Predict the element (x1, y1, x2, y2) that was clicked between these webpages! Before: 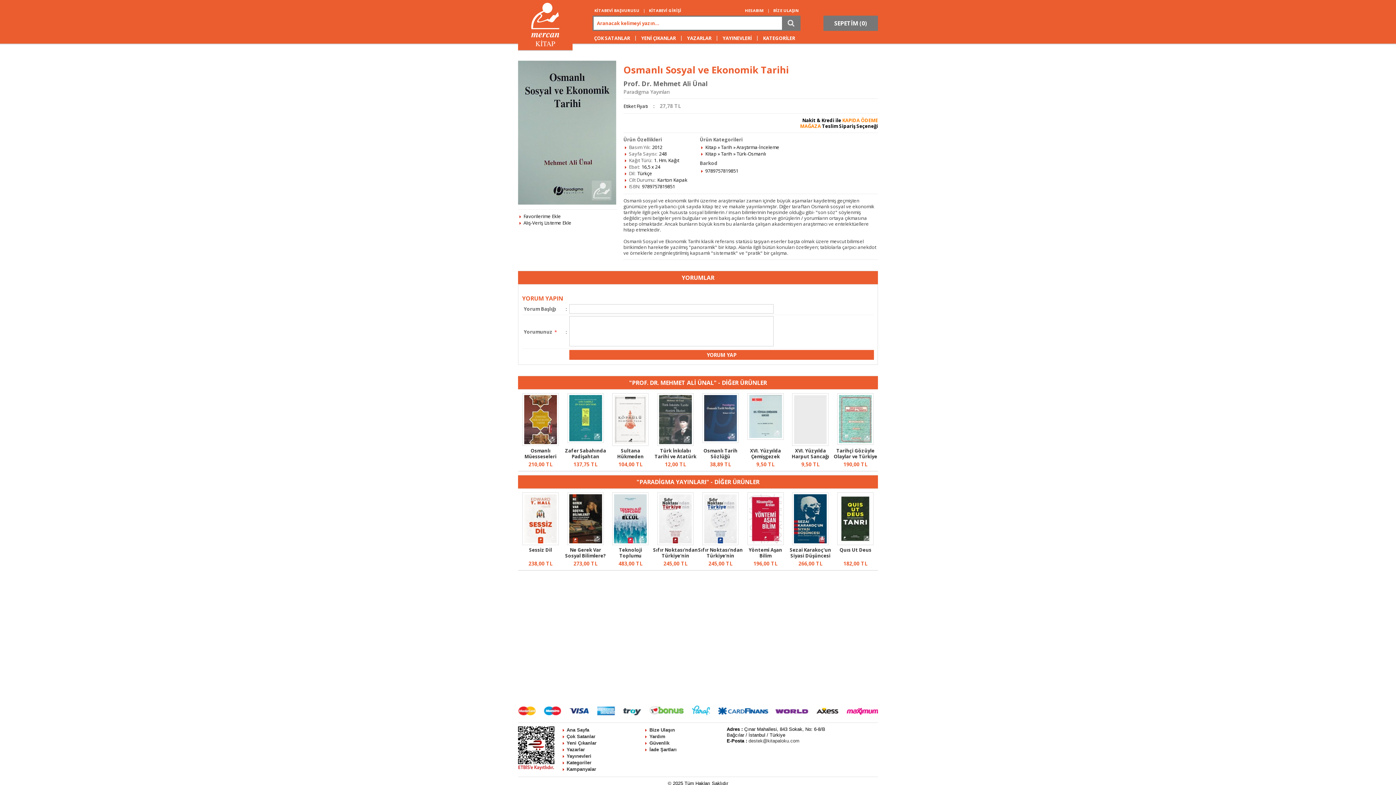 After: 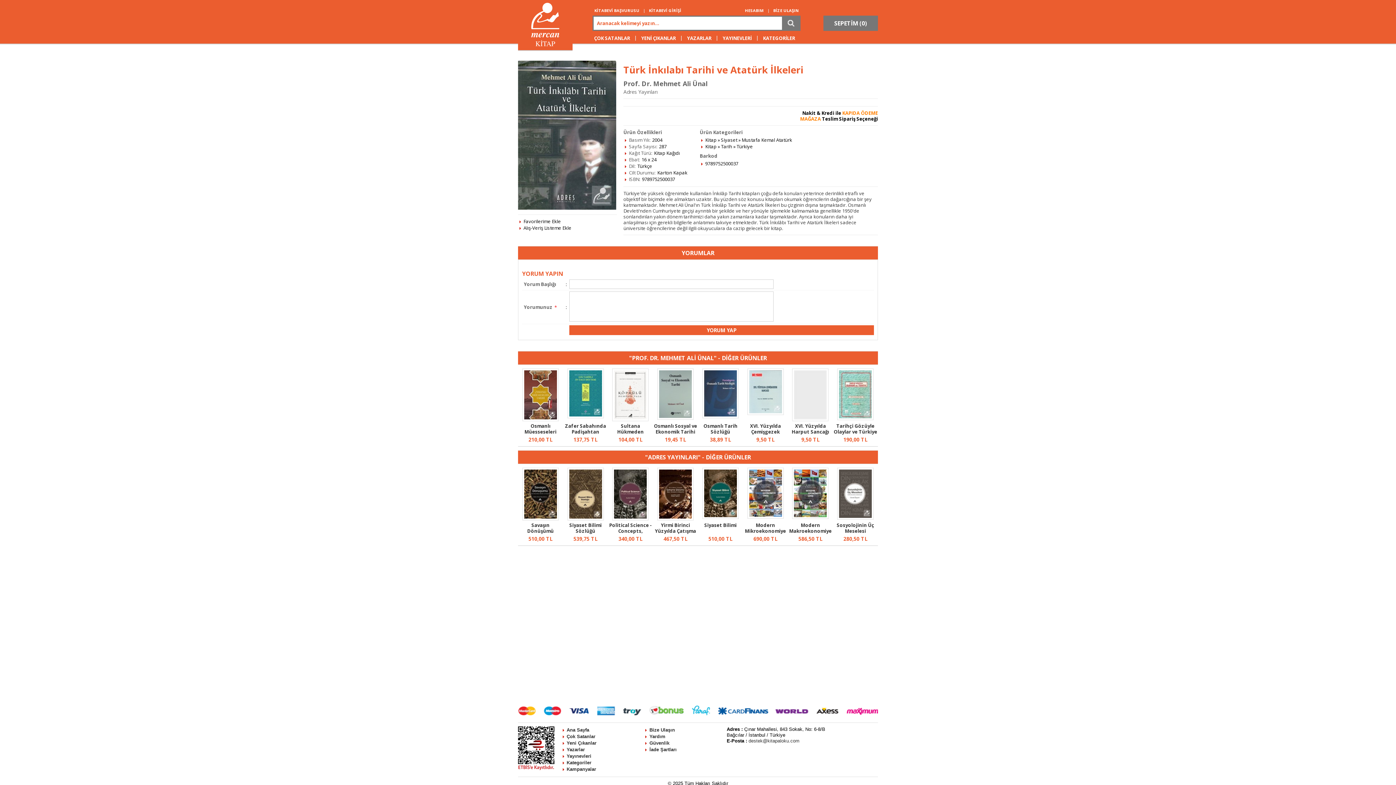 Action: bbox: (654, 447, 696, 465) label: Türk İnkılabı Tarihi ve Atatürk İlkeleri